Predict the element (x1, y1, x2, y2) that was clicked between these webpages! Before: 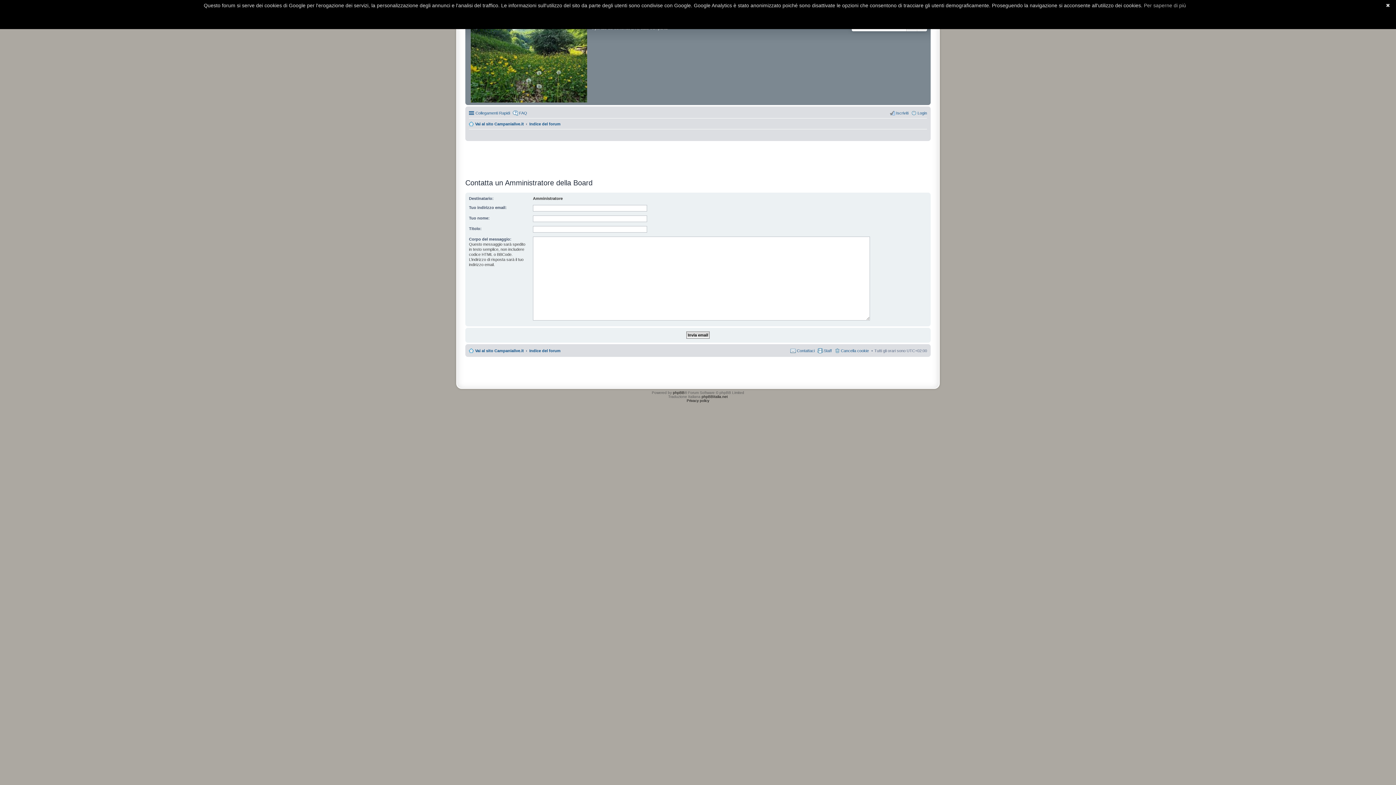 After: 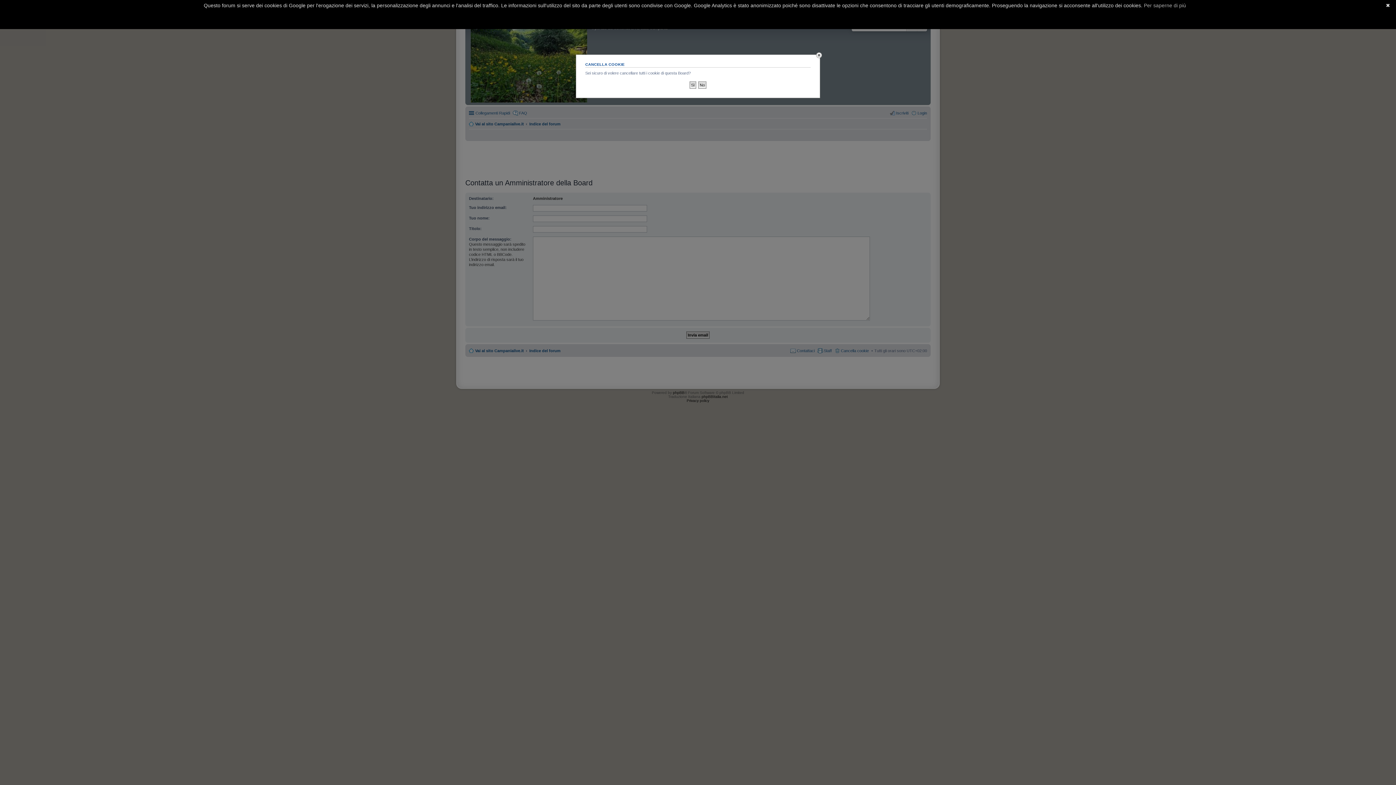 Action: label: Cancella cookie bbox: (834, 346, 869, 355)